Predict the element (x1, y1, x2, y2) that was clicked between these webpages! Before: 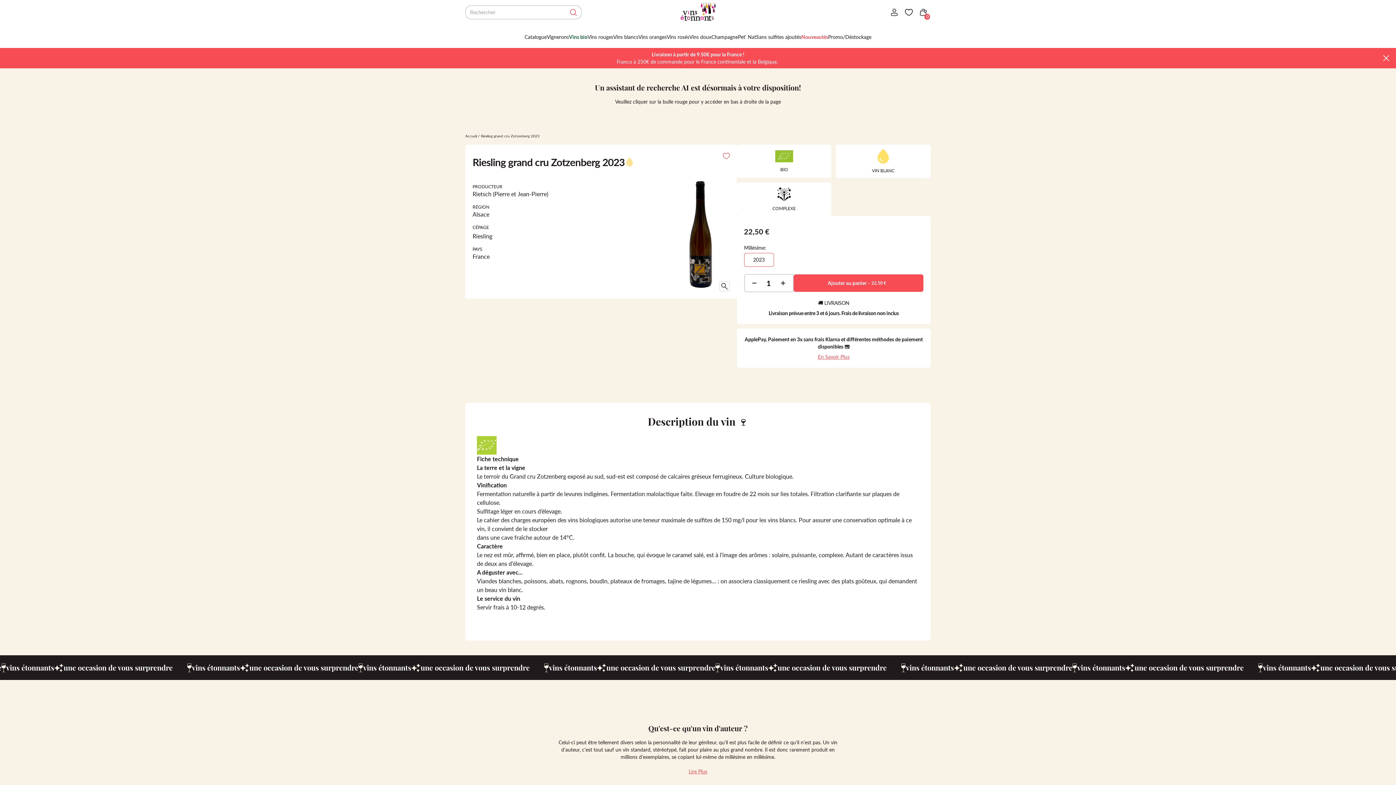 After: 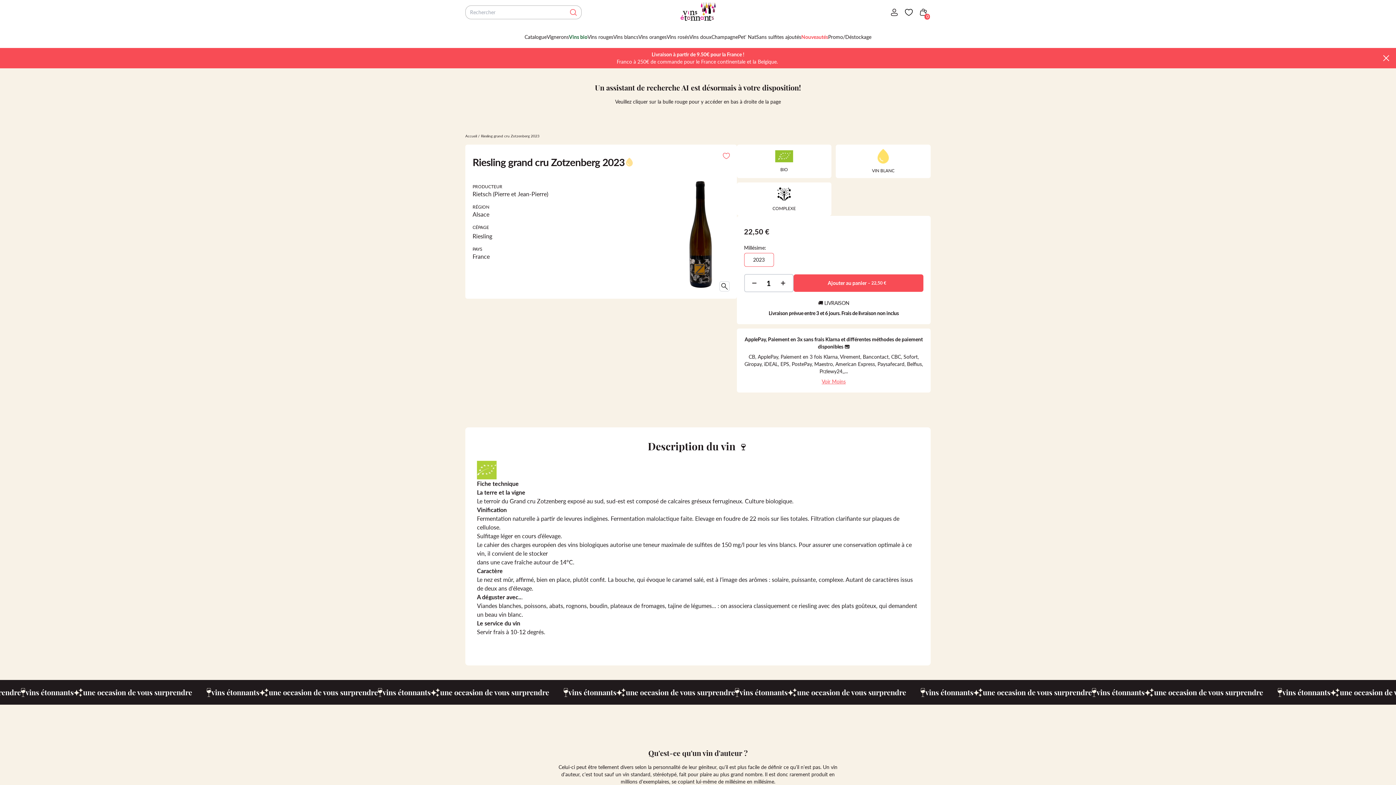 Action: label: En Savoir Plus bbox: (744, 353, 923, 360)